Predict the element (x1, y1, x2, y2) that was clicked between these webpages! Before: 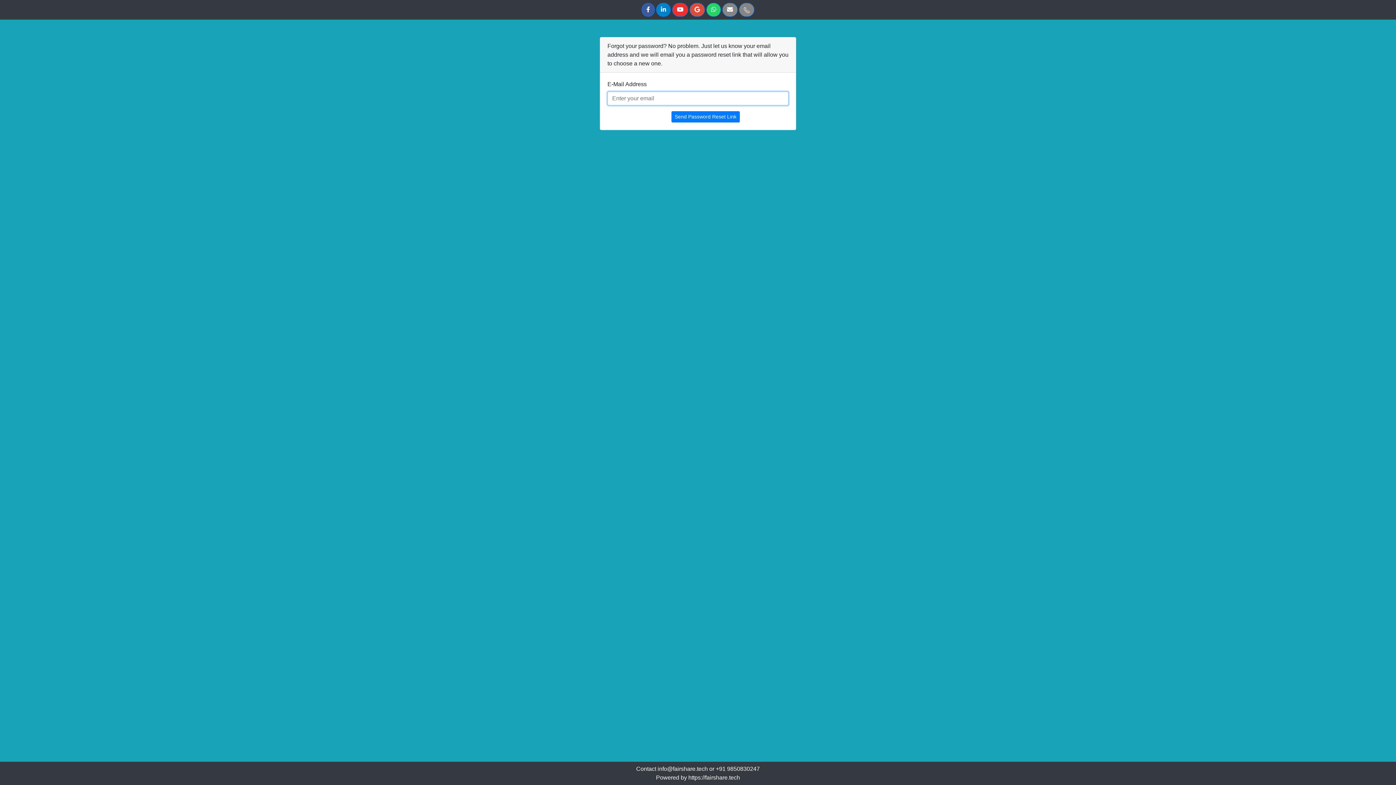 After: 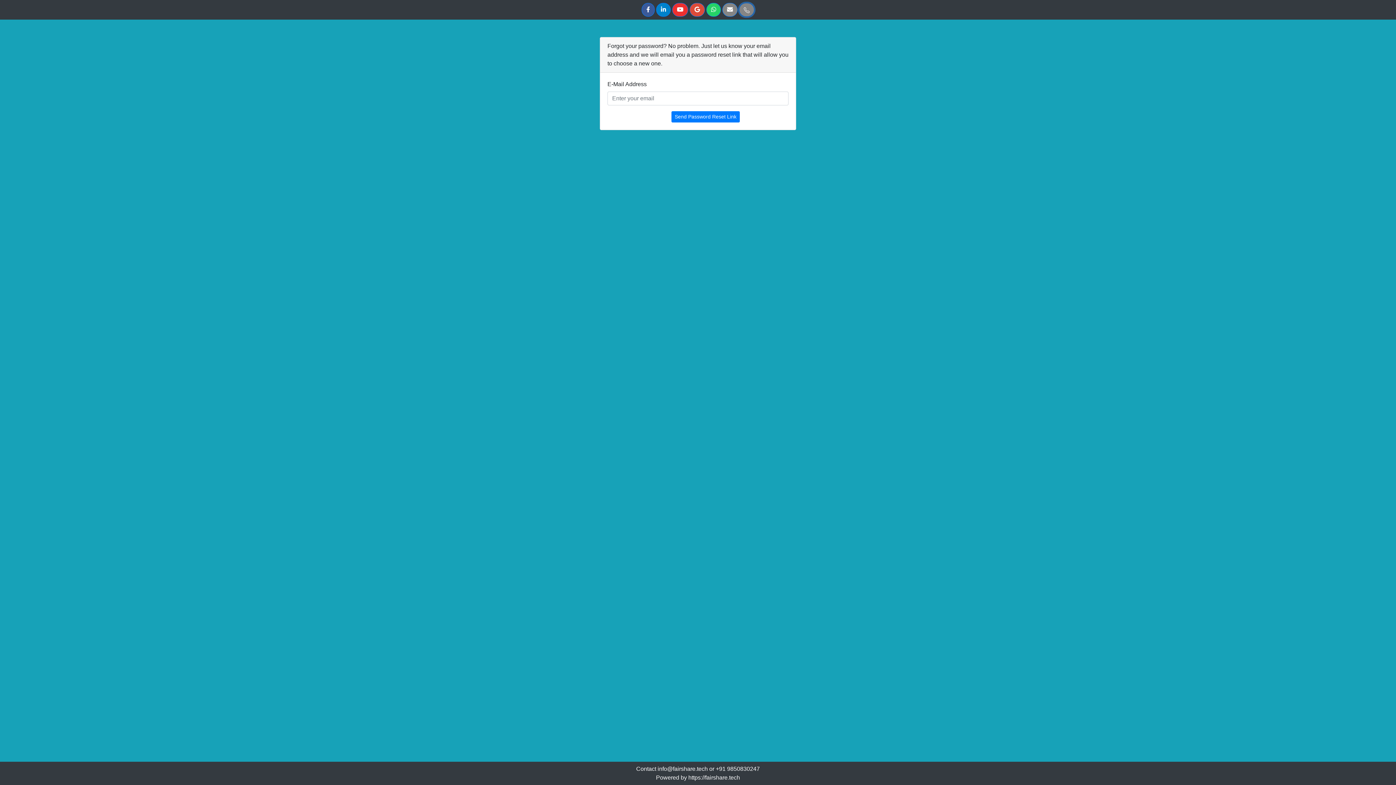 Action: bbox: (739, 2, 754, 16)